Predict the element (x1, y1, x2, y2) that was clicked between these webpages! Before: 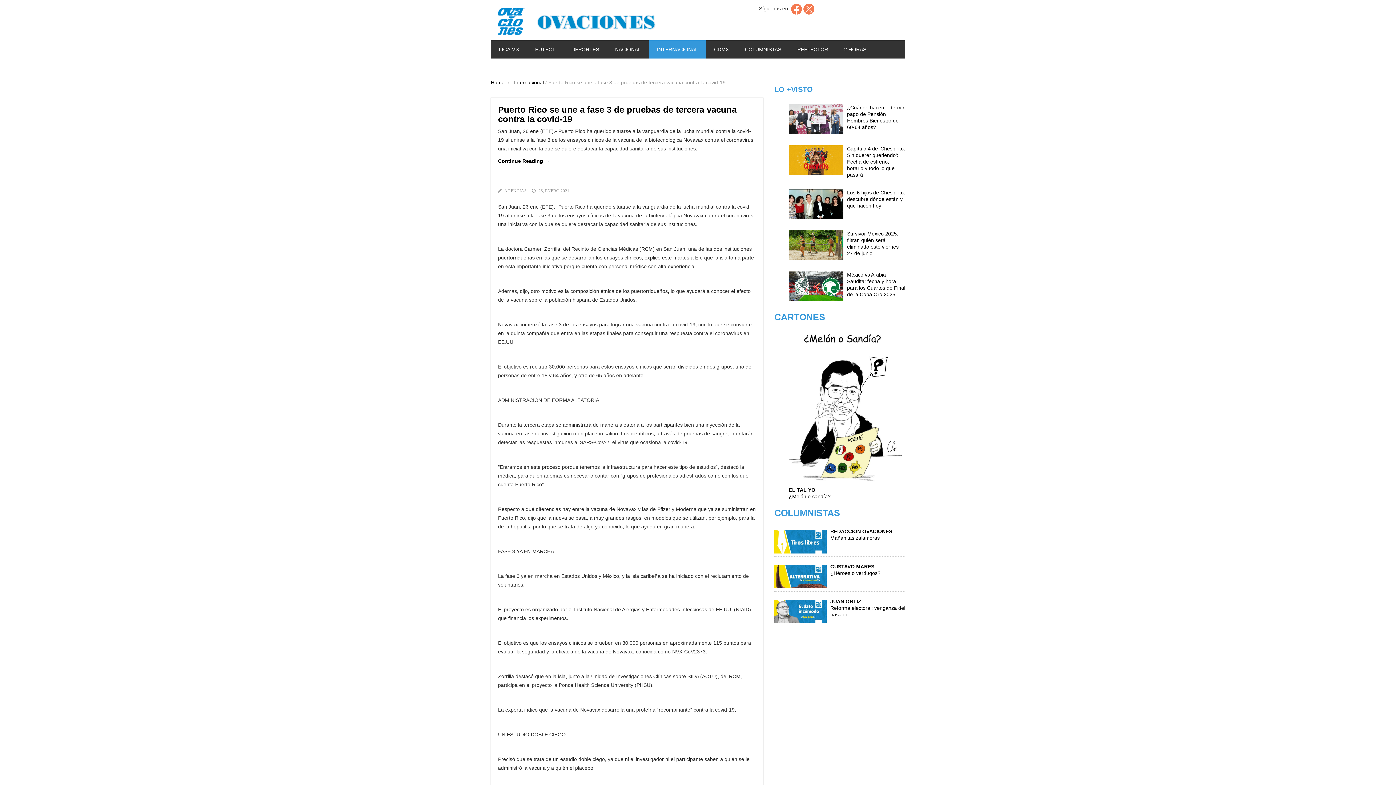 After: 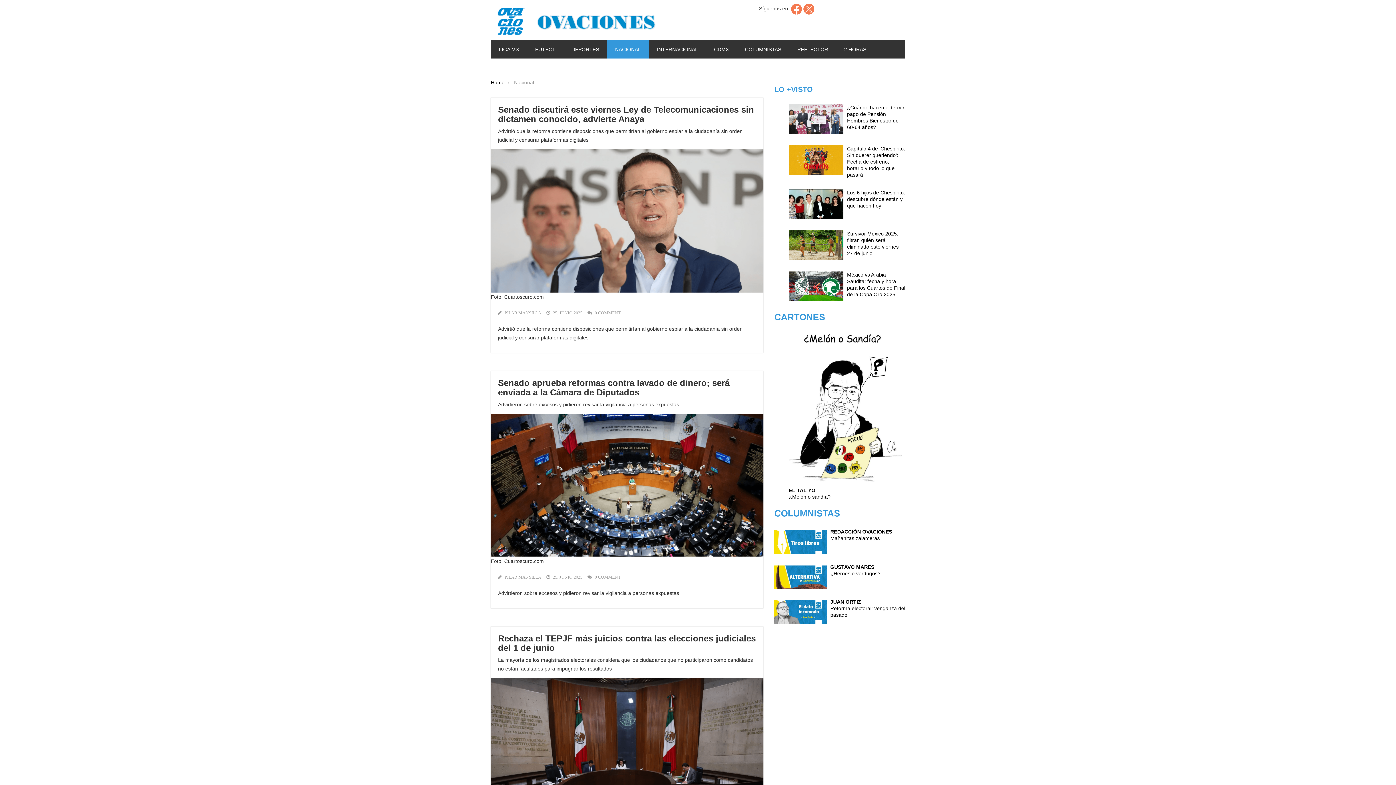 Action: bbox: (607, 40, 649, 58) label: NACIONAL